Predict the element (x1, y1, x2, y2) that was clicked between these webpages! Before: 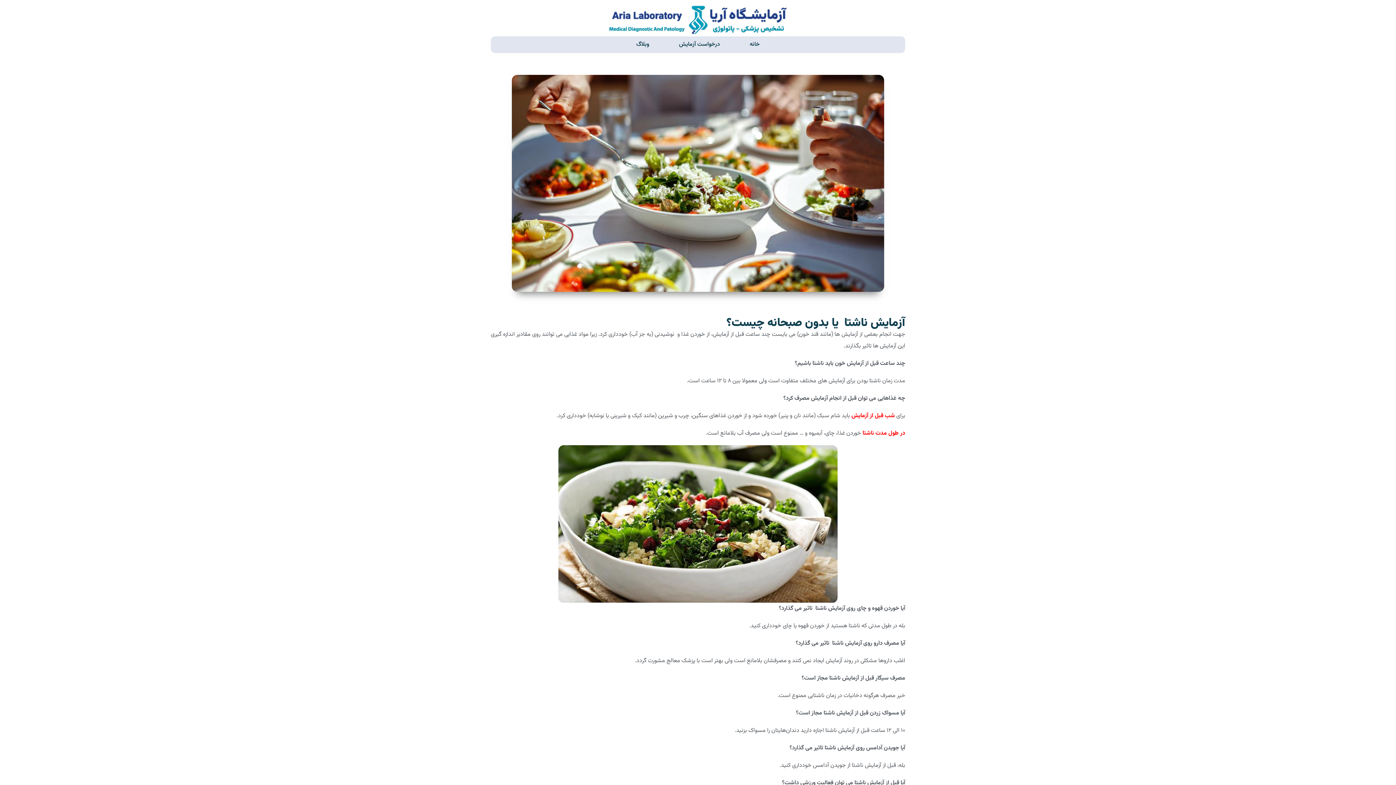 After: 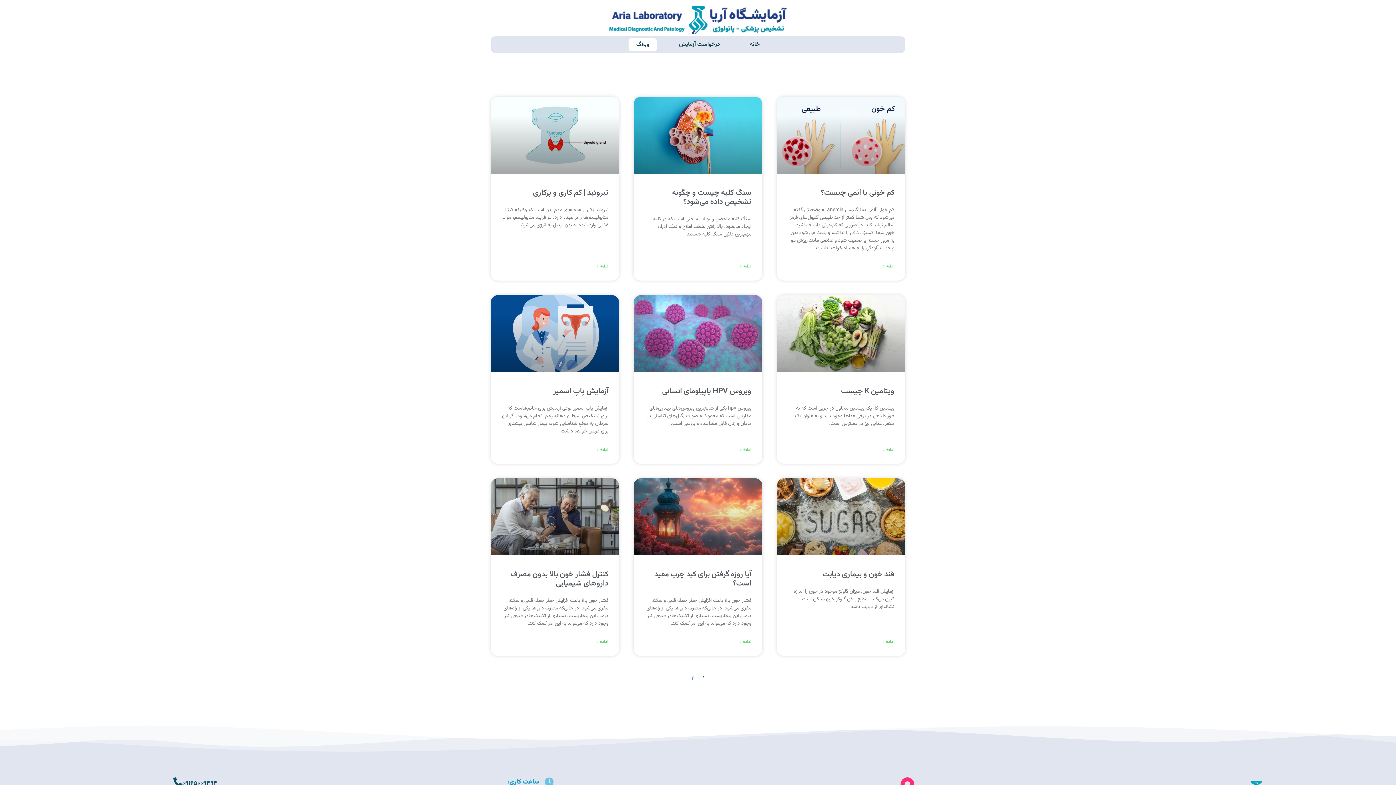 Action: bbox: (628, 38, 656, 51) label: وبلاگ